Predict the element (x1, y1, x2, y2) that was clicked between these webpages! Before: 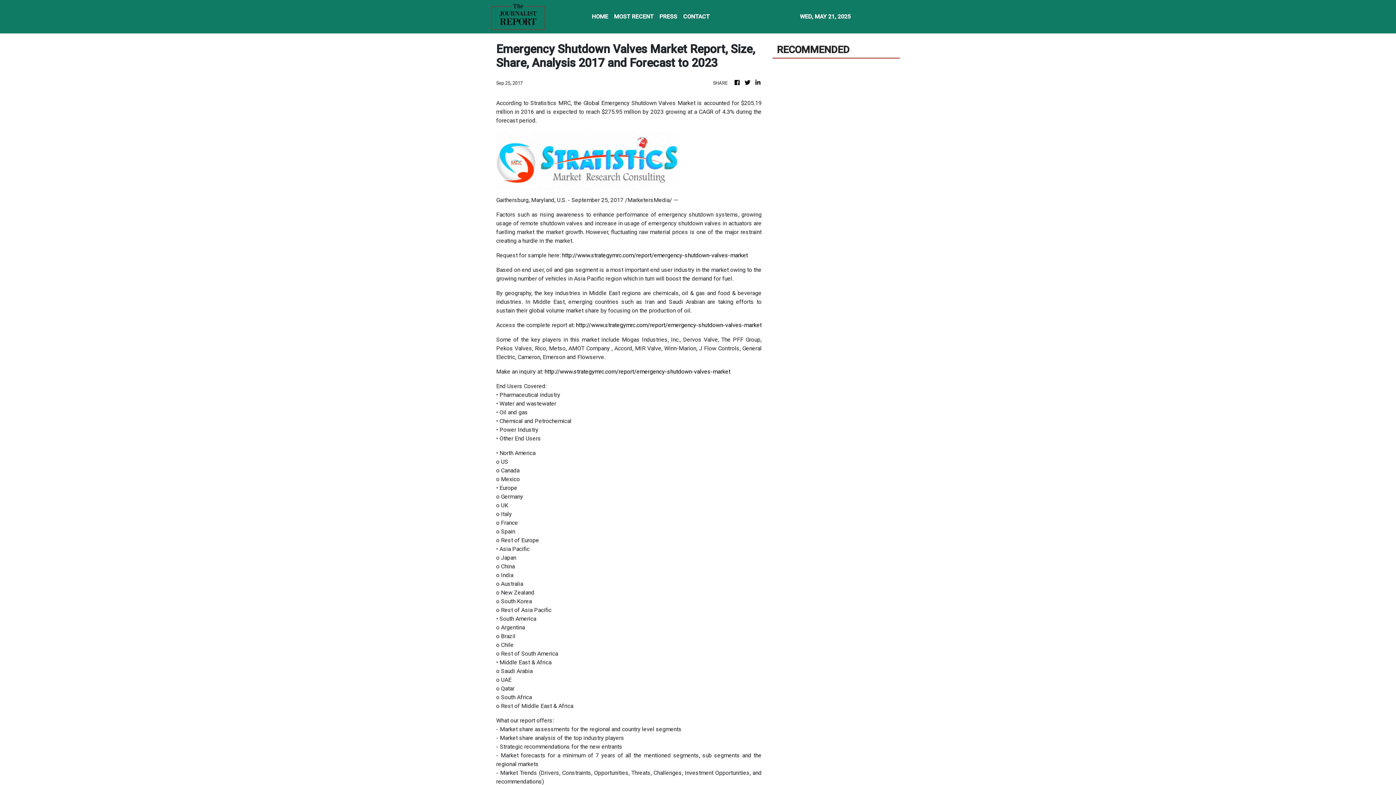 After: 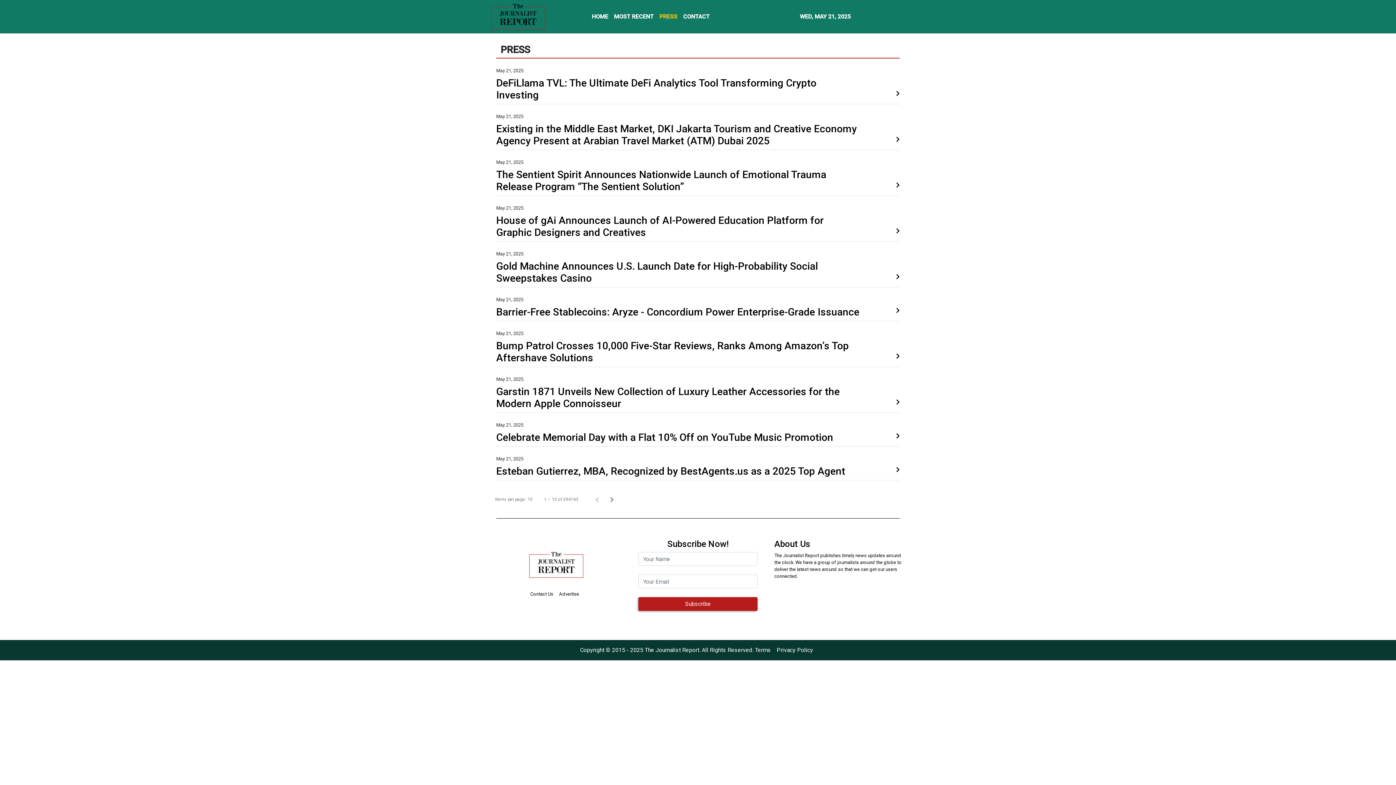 Action: bbox: (656, 9, 680, 24) label: PRESS